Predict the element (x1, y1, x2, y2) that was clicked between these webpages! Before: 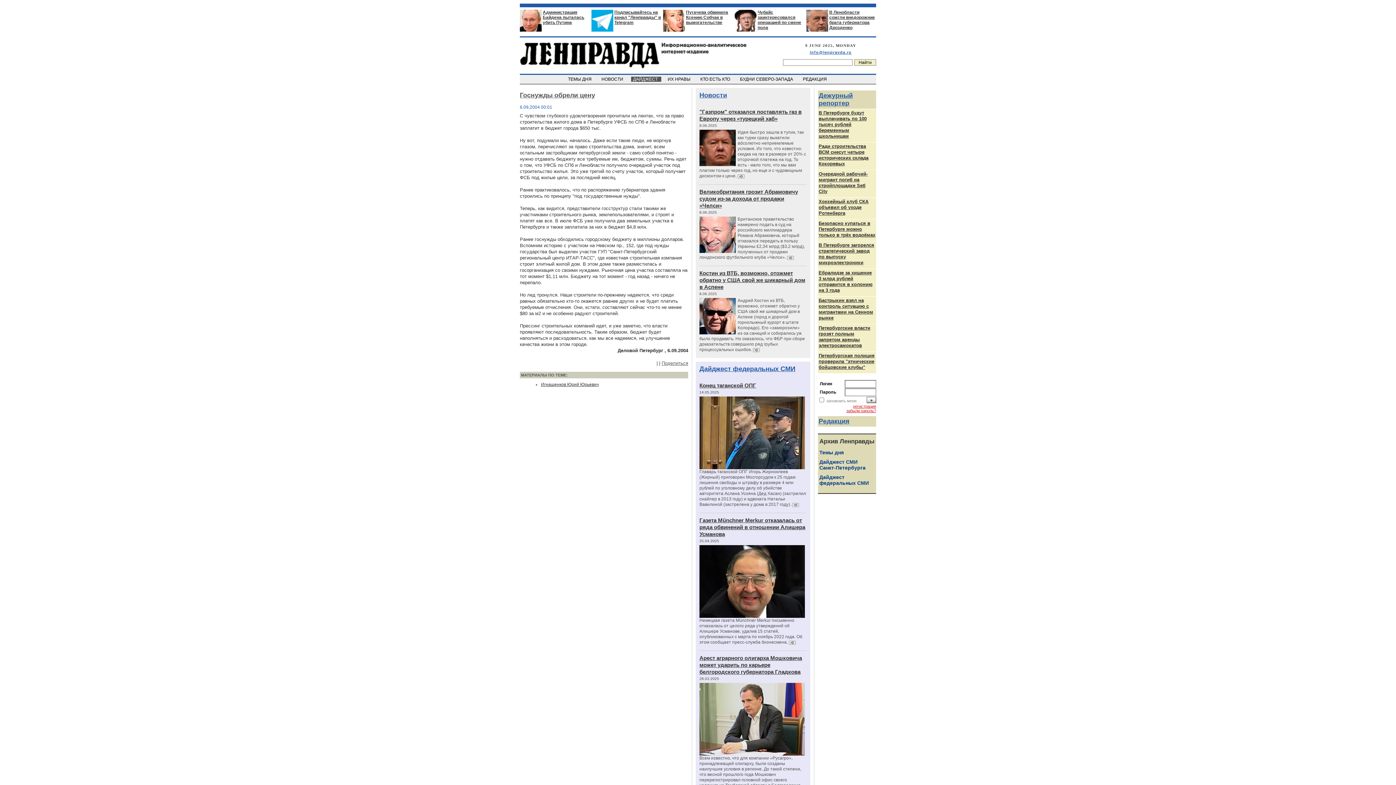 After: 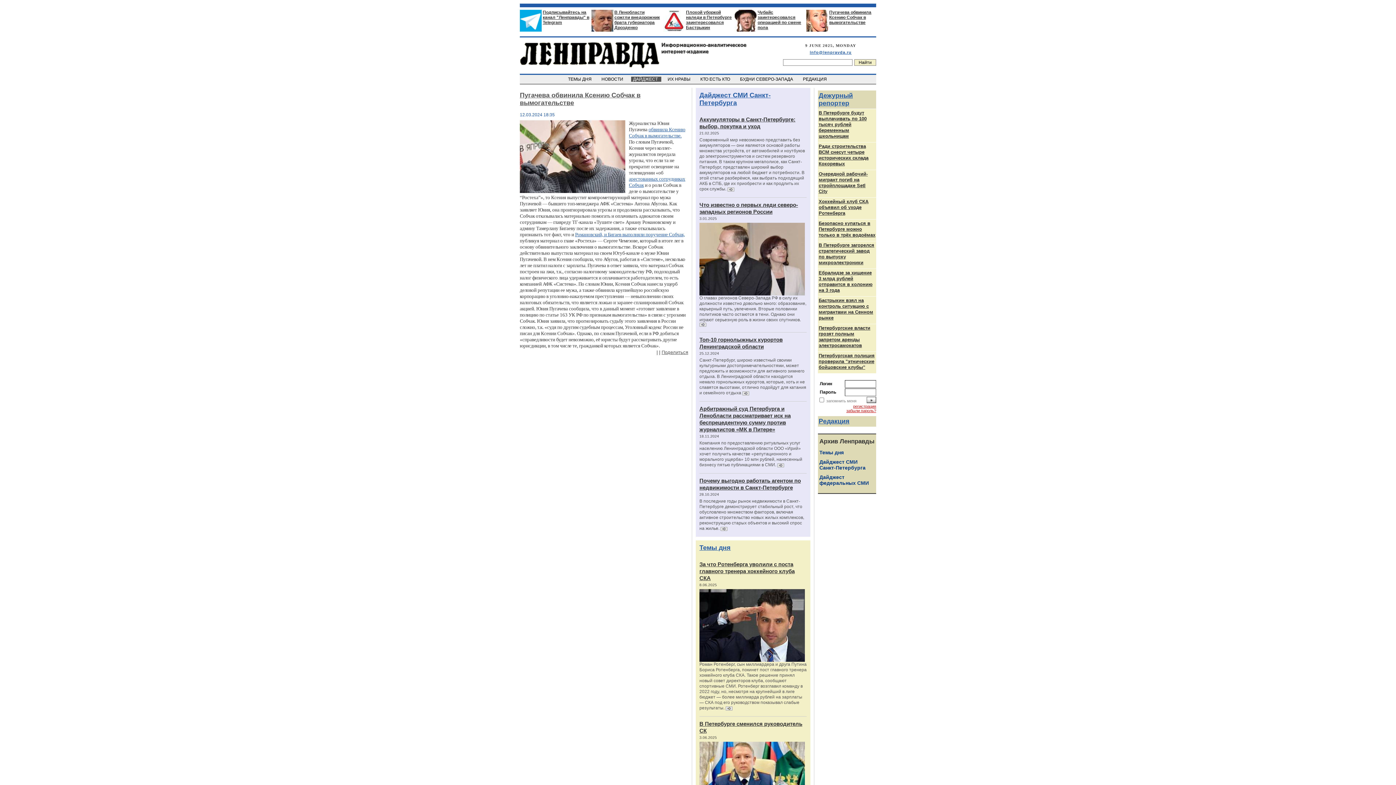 Action: bbox: (663, 26, 685, 32)